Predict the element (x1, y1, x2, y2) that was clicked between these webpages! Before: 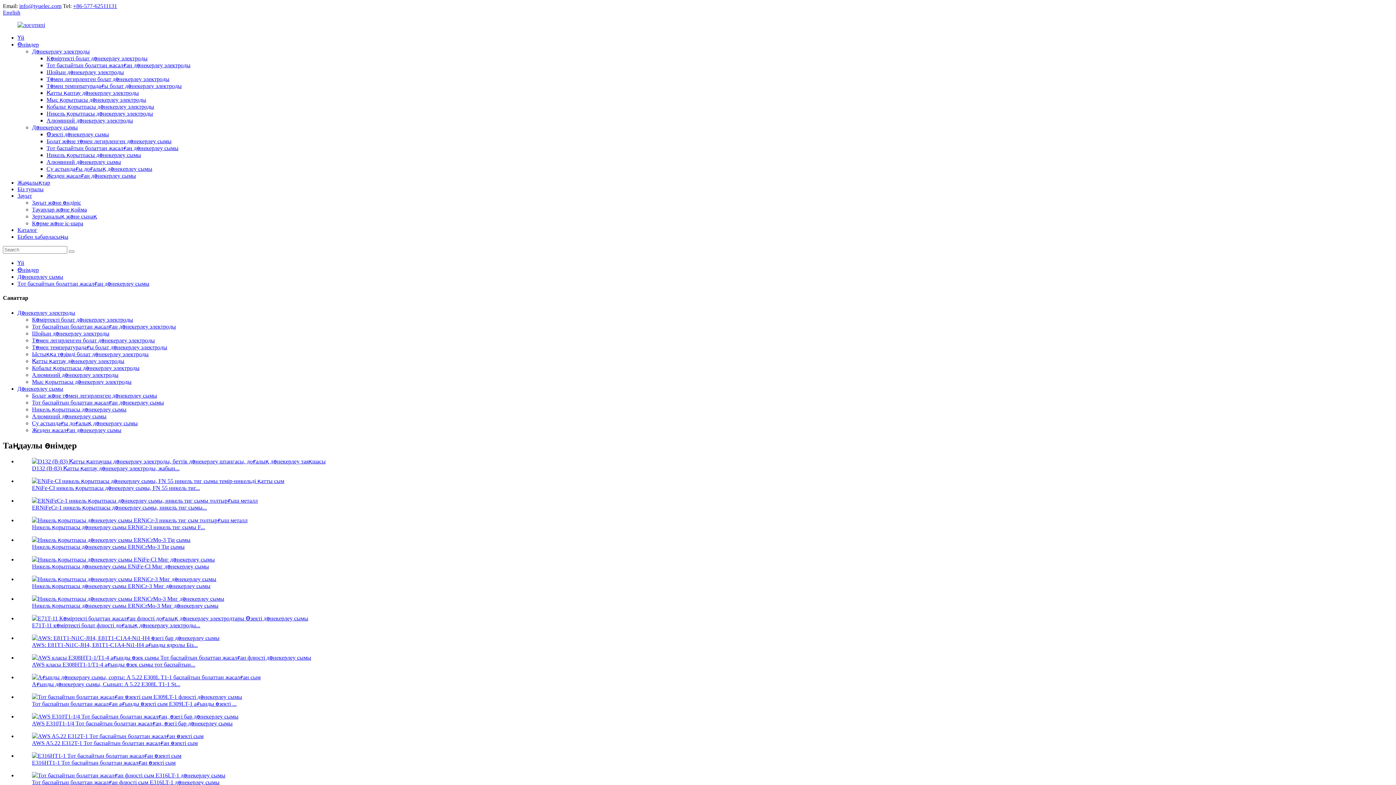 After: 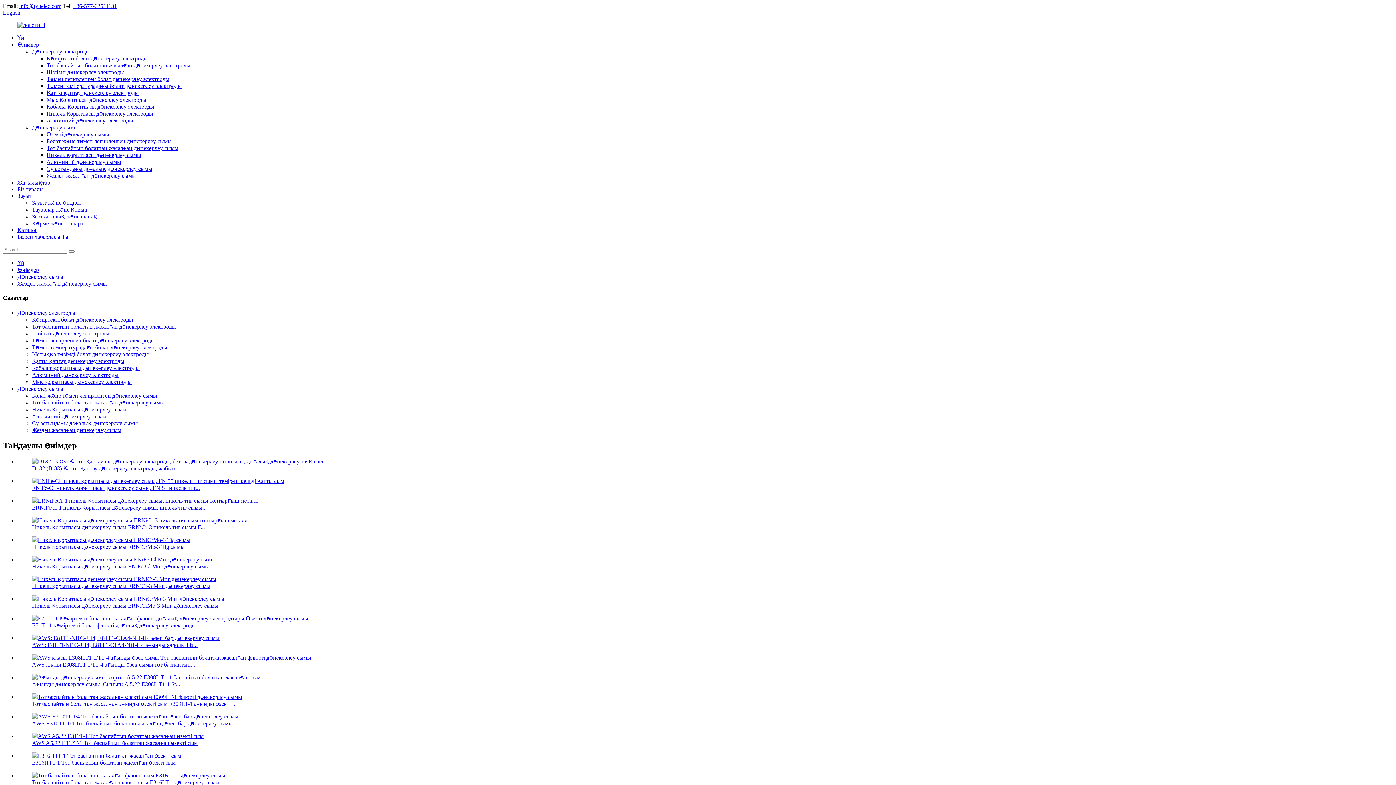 Action: label: Жезден жасалған дәнекерлеу сымы bbox: (46, 172, 136, 178)